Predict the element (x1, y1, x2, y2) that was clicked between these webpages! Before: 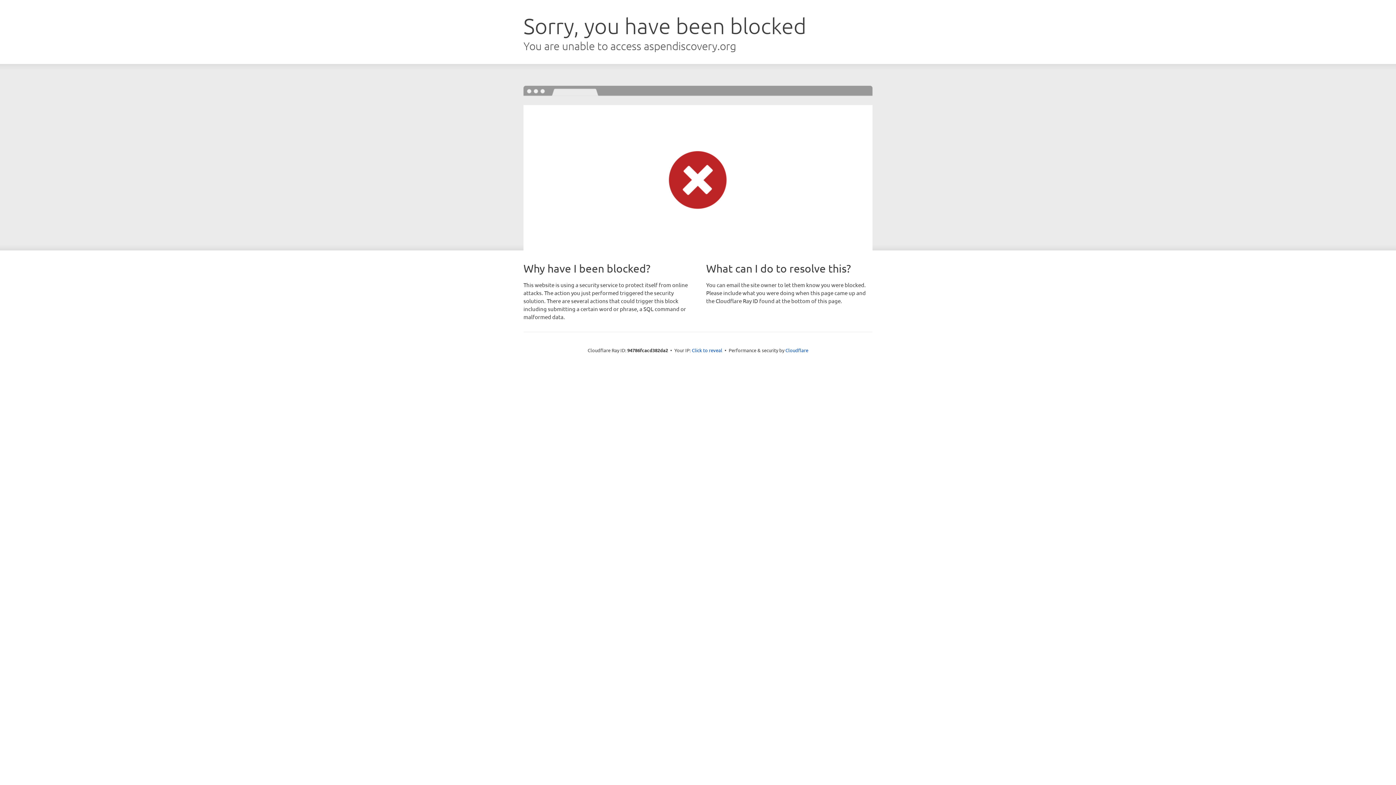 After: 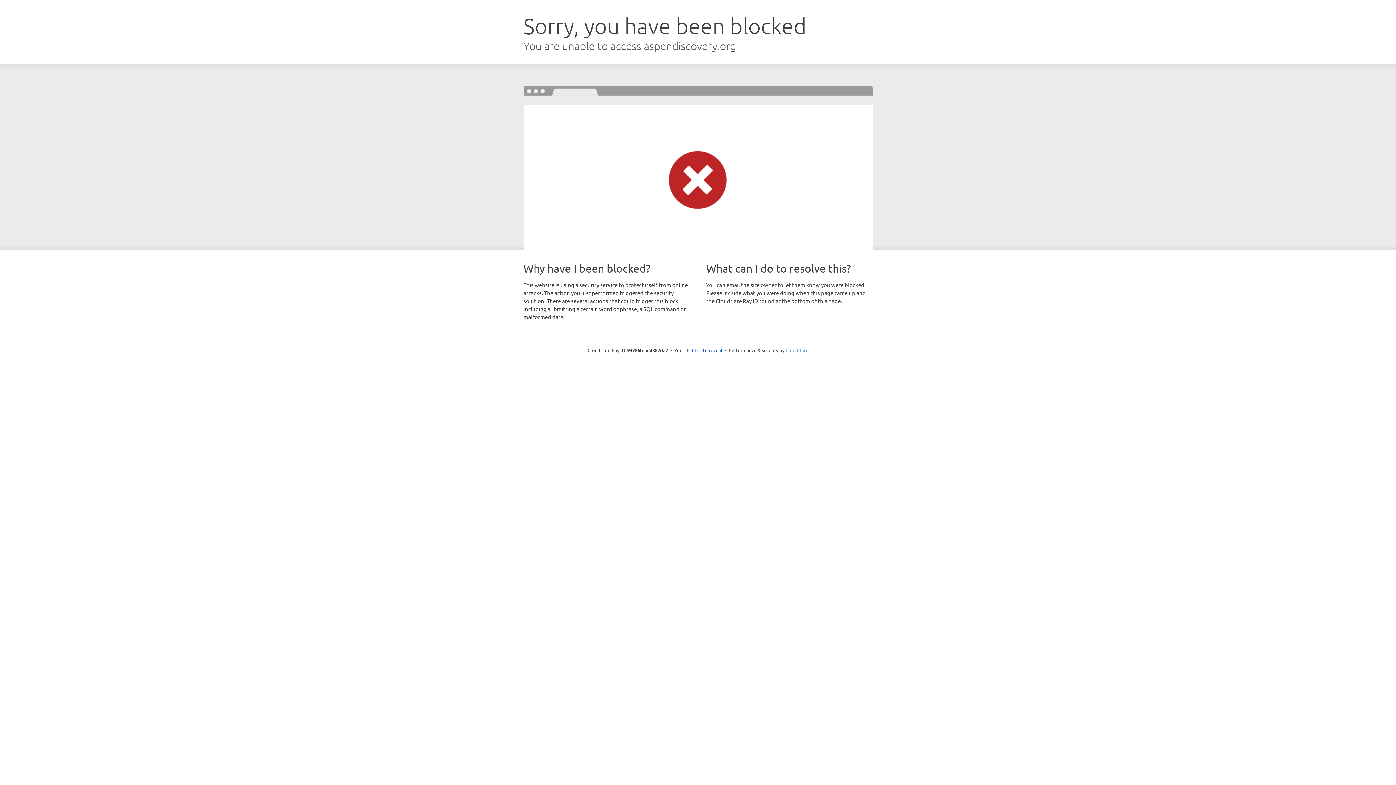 Action: label: Cloudflare bbox: (785, 347, 808, 353)